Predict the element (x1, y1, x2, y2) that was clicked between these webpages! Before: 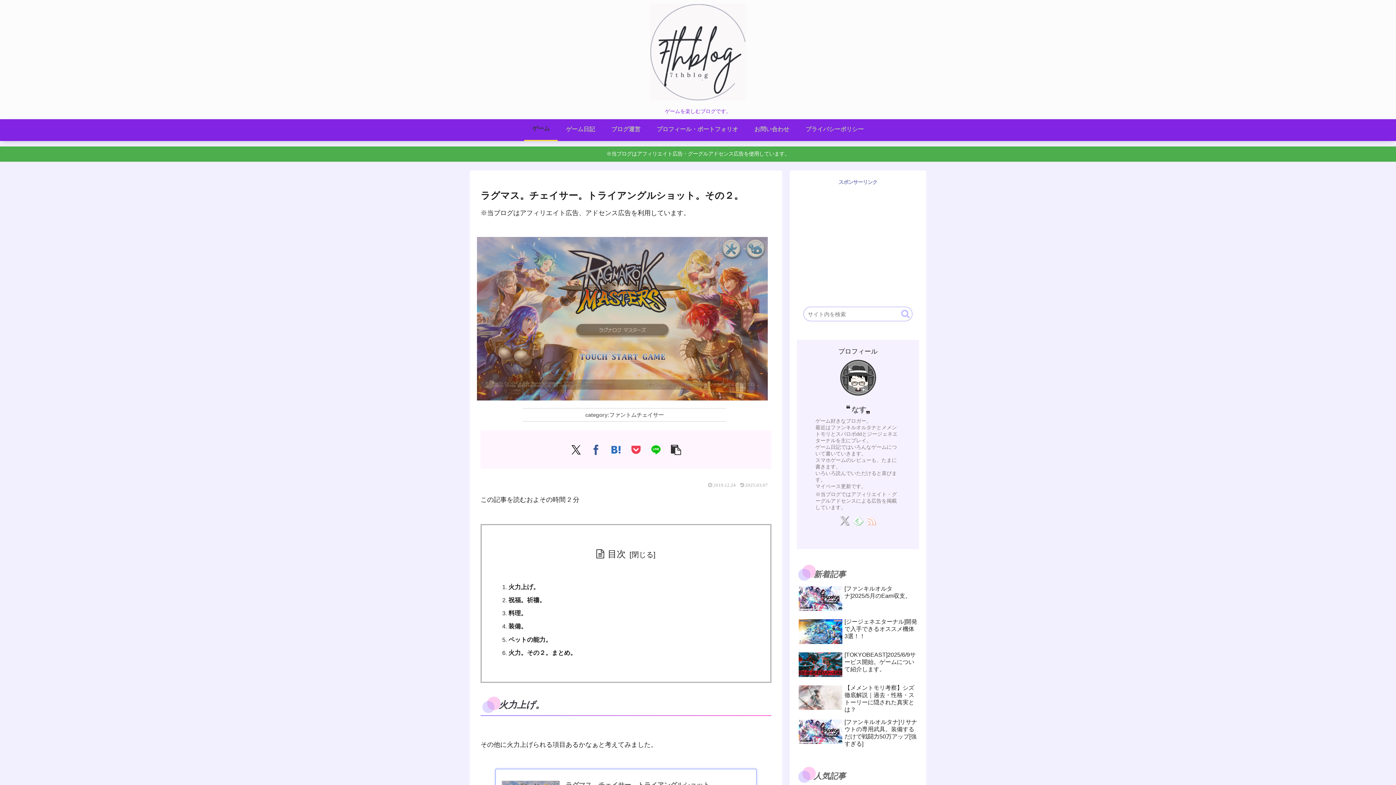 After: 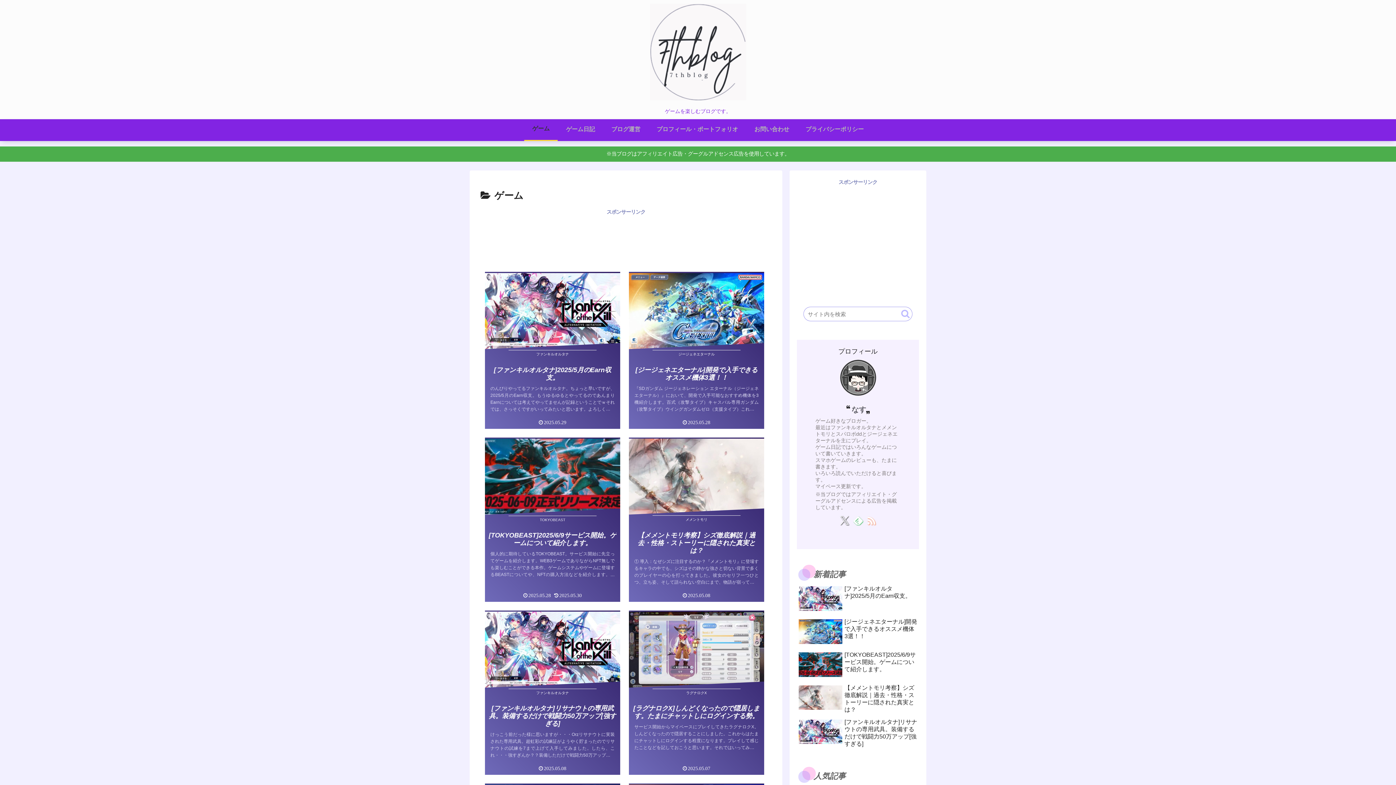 Action: label: ゲーム bbox: (524, 119, 557, 139)